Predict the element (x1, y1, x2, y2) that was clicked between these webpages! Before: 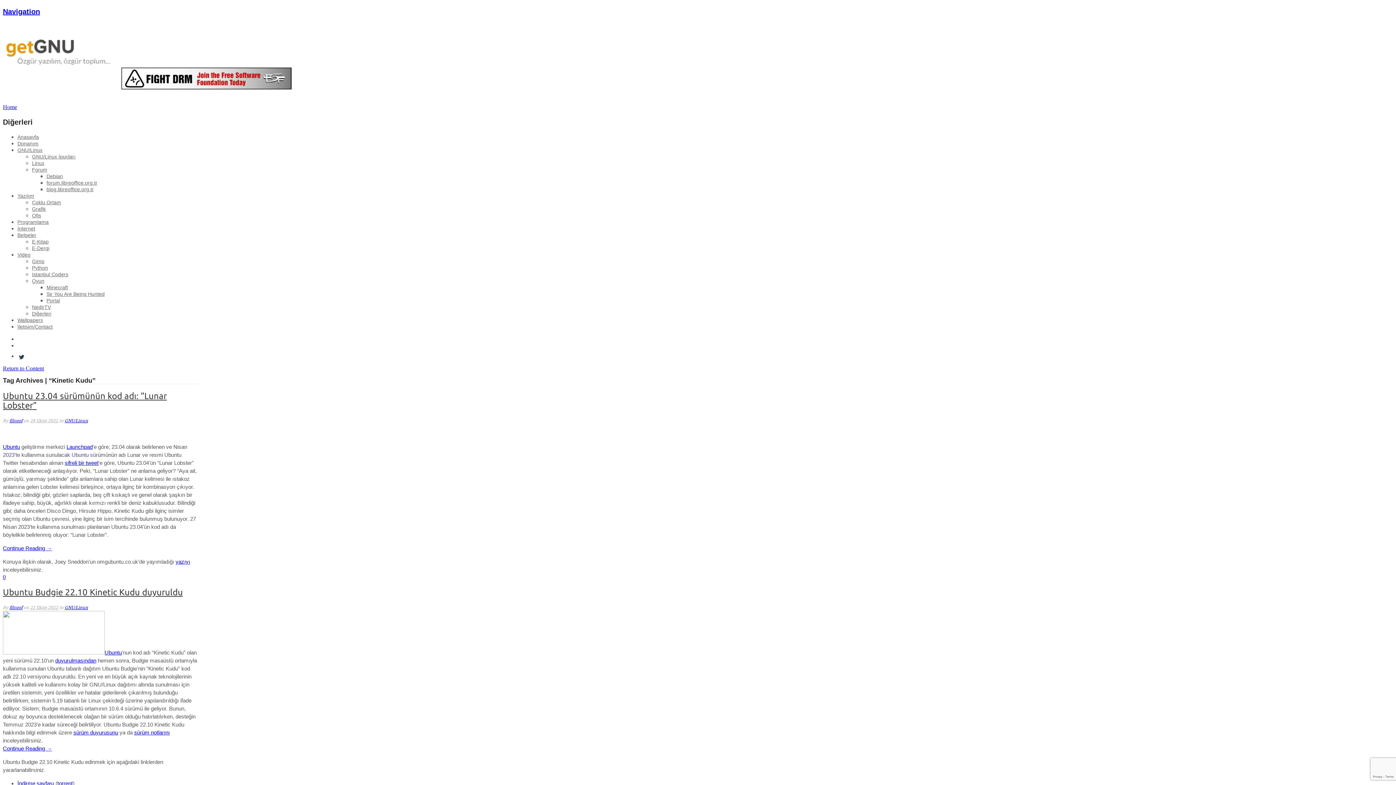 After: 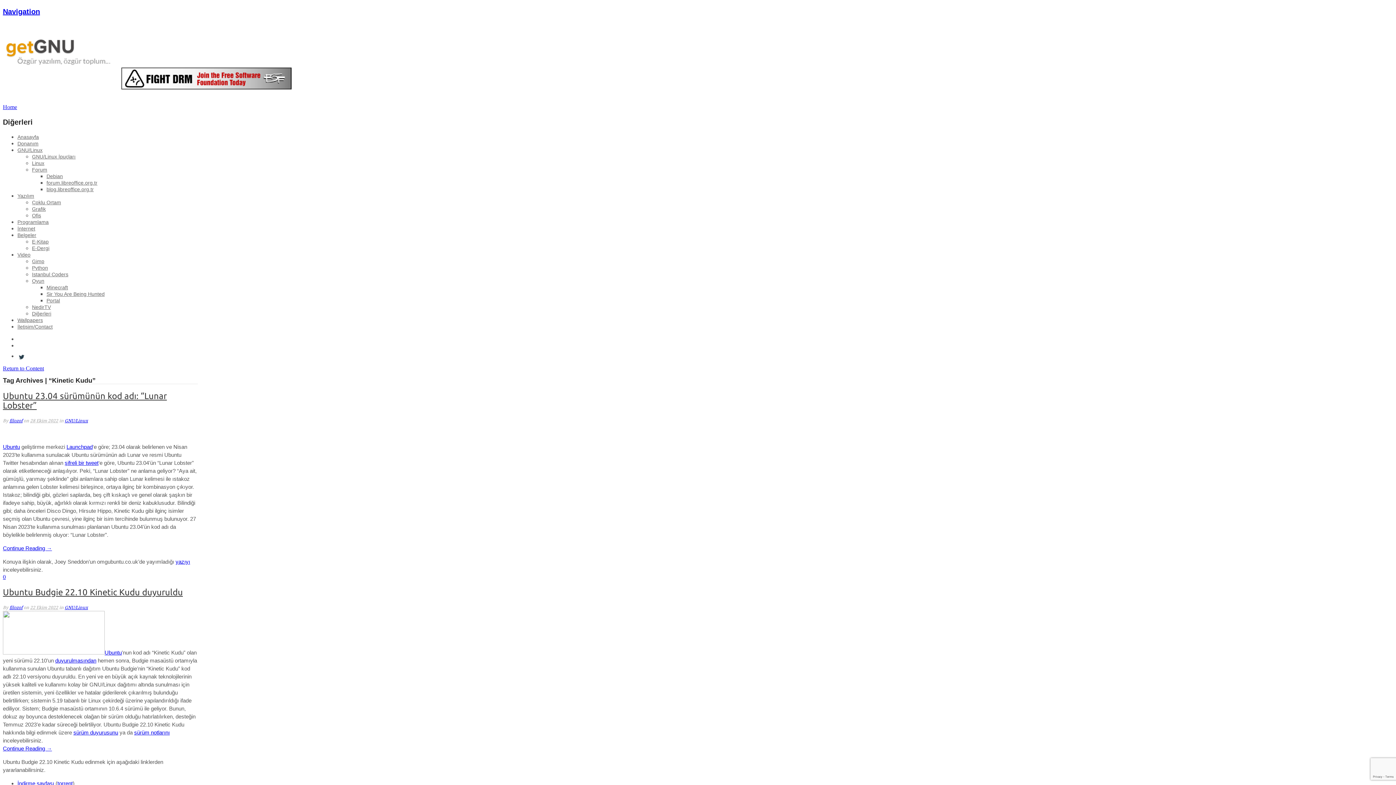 Action: label: sürüm notlarını bbox: (134, 729, 169, 735)